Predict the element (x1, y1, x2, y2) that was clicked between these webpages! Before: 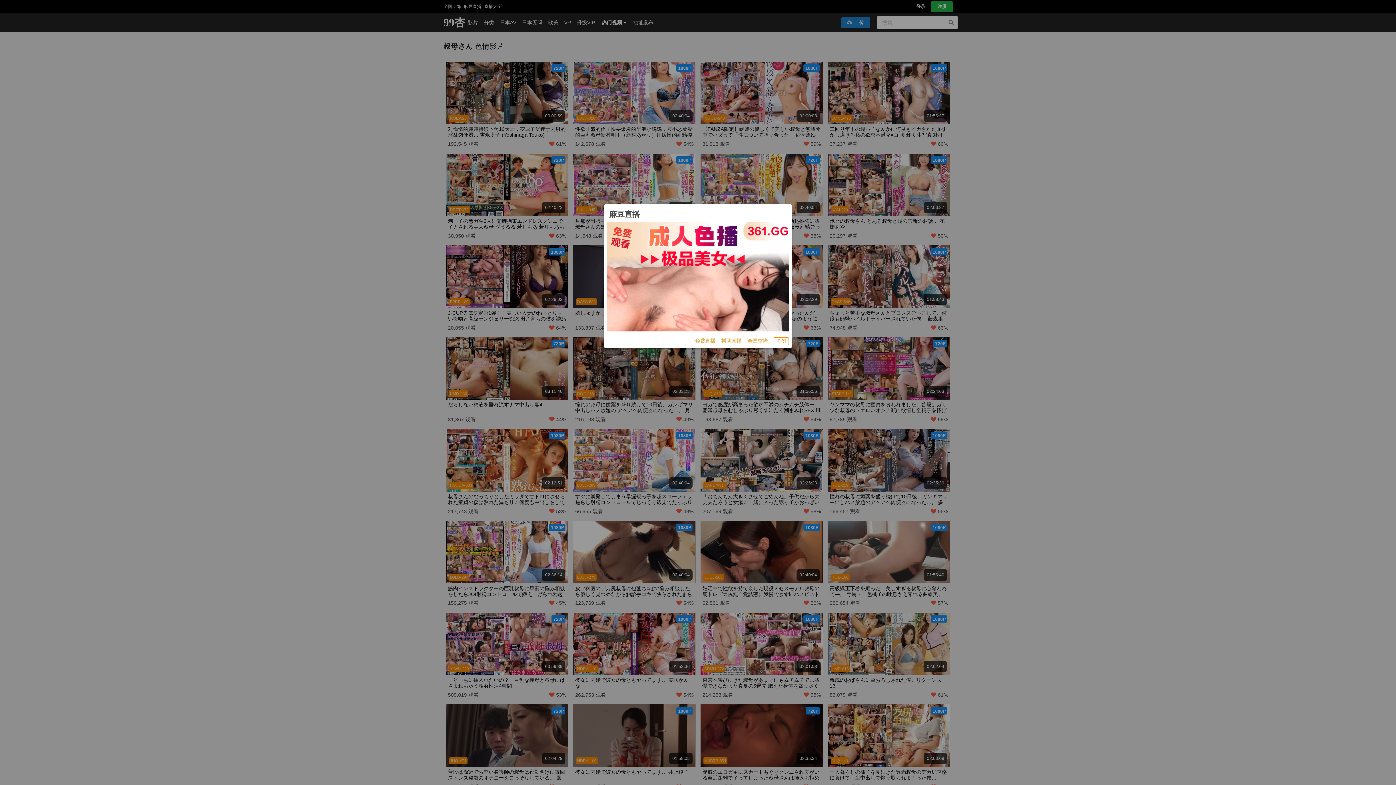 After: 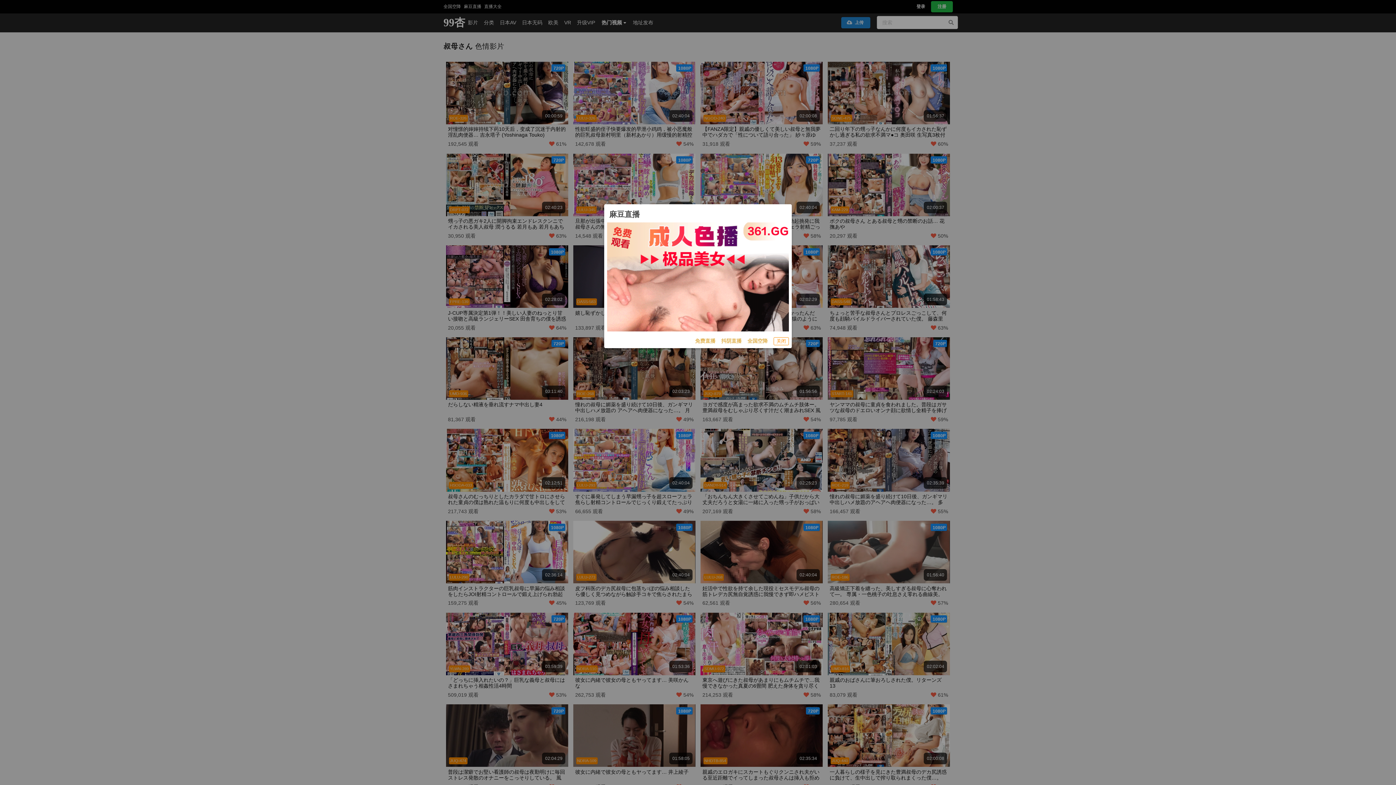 Action: bbox: (607, 222, 789, 331)